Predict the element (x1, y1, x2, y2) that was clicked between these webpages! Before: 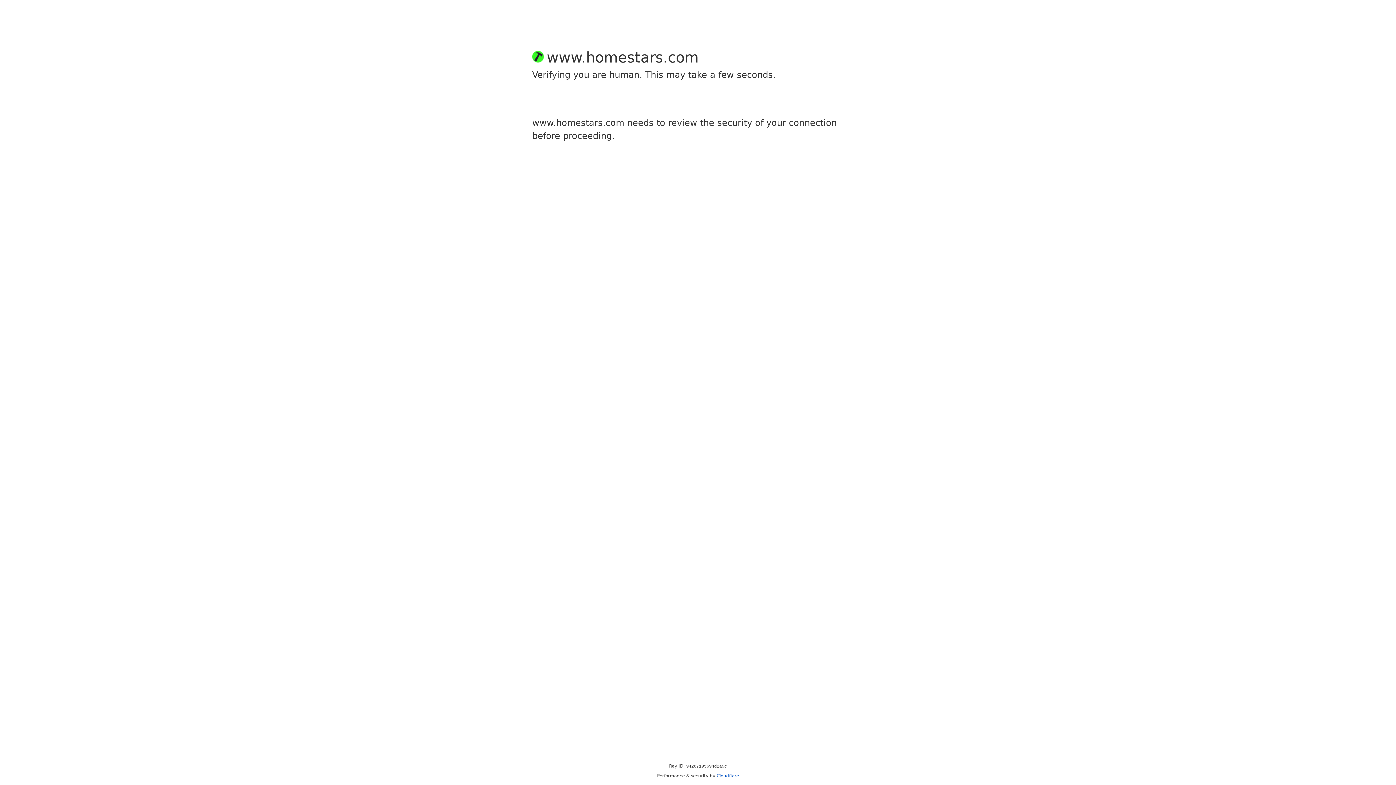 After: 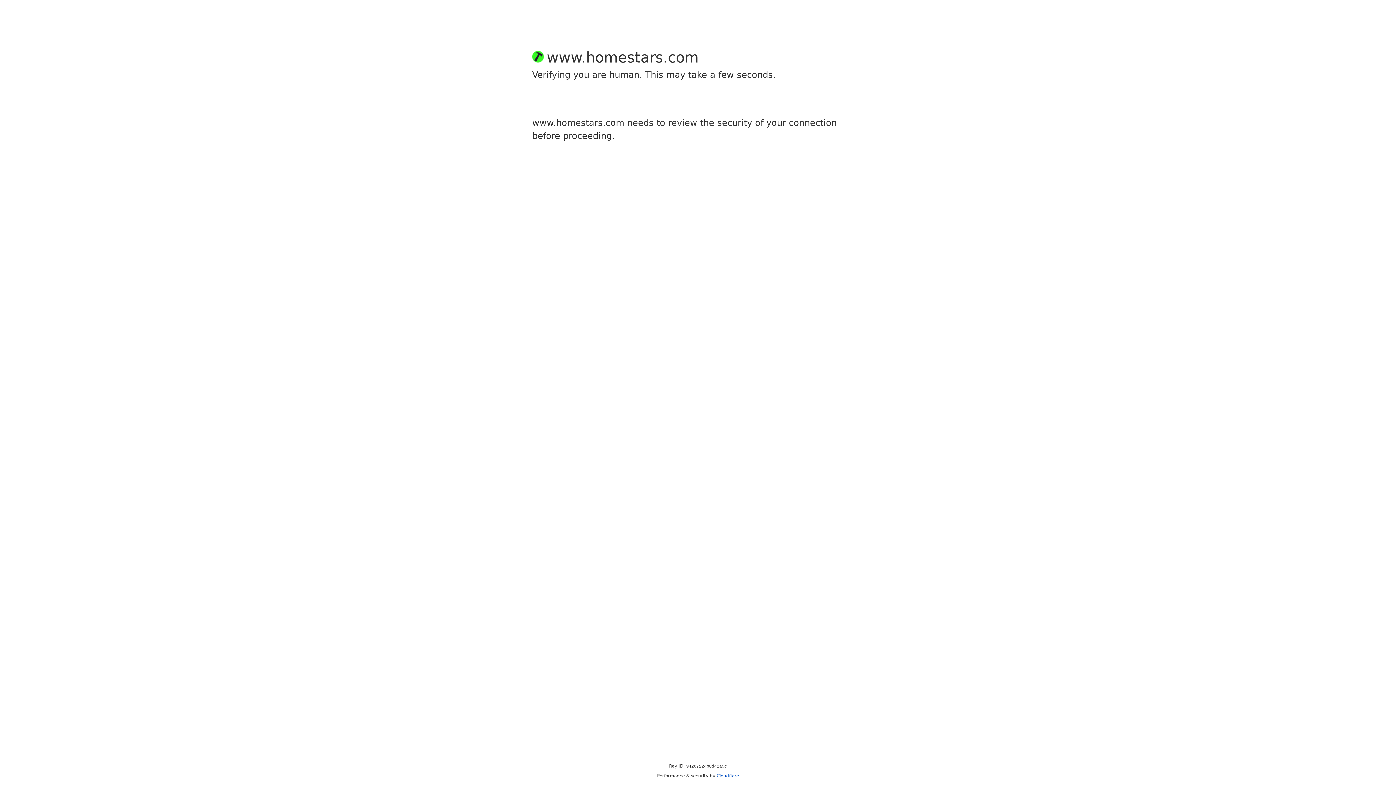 Action: label: Cloudflare bbox: (716, 773, 739, 778)